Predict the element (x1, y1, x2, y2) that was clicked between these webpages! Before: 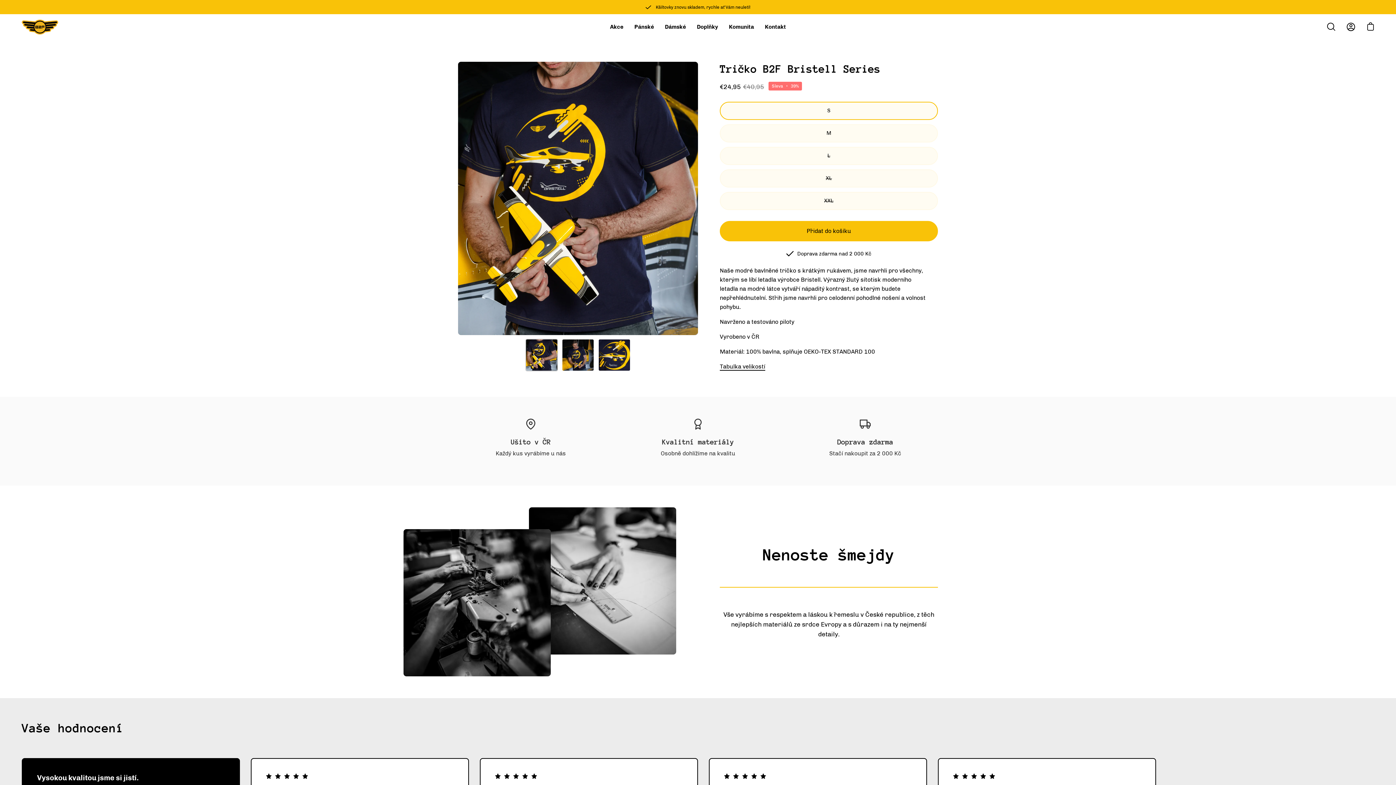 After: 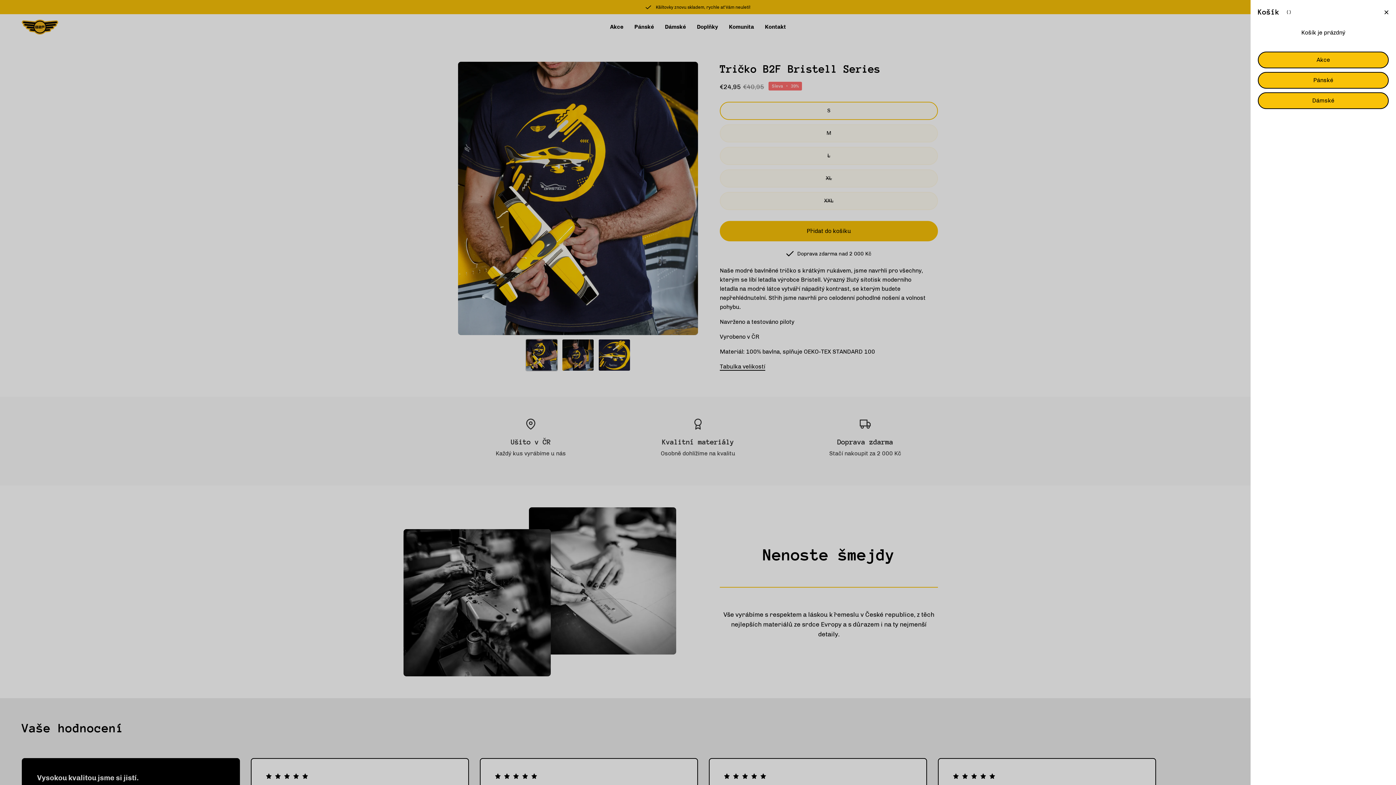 Action: bbox: (1362, 19, 1378, 35)